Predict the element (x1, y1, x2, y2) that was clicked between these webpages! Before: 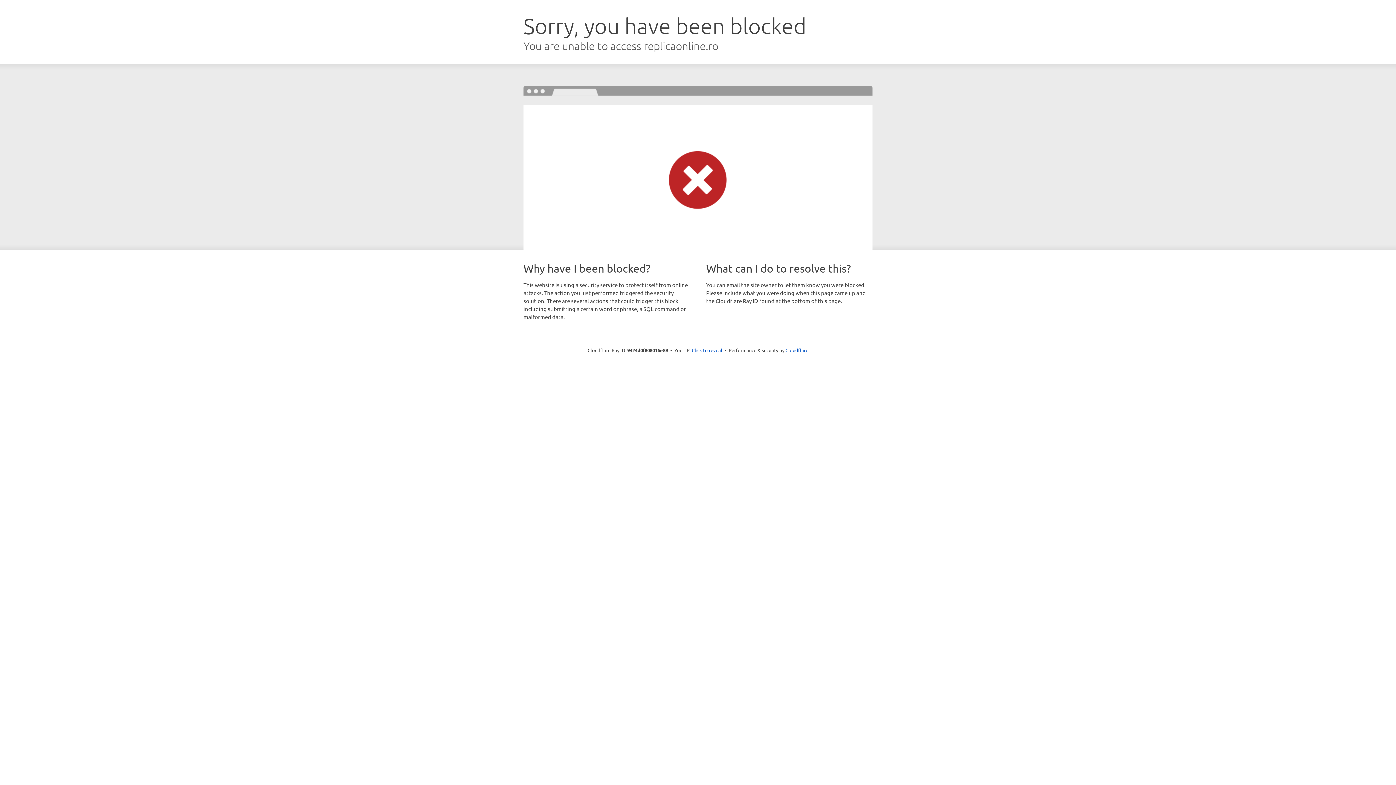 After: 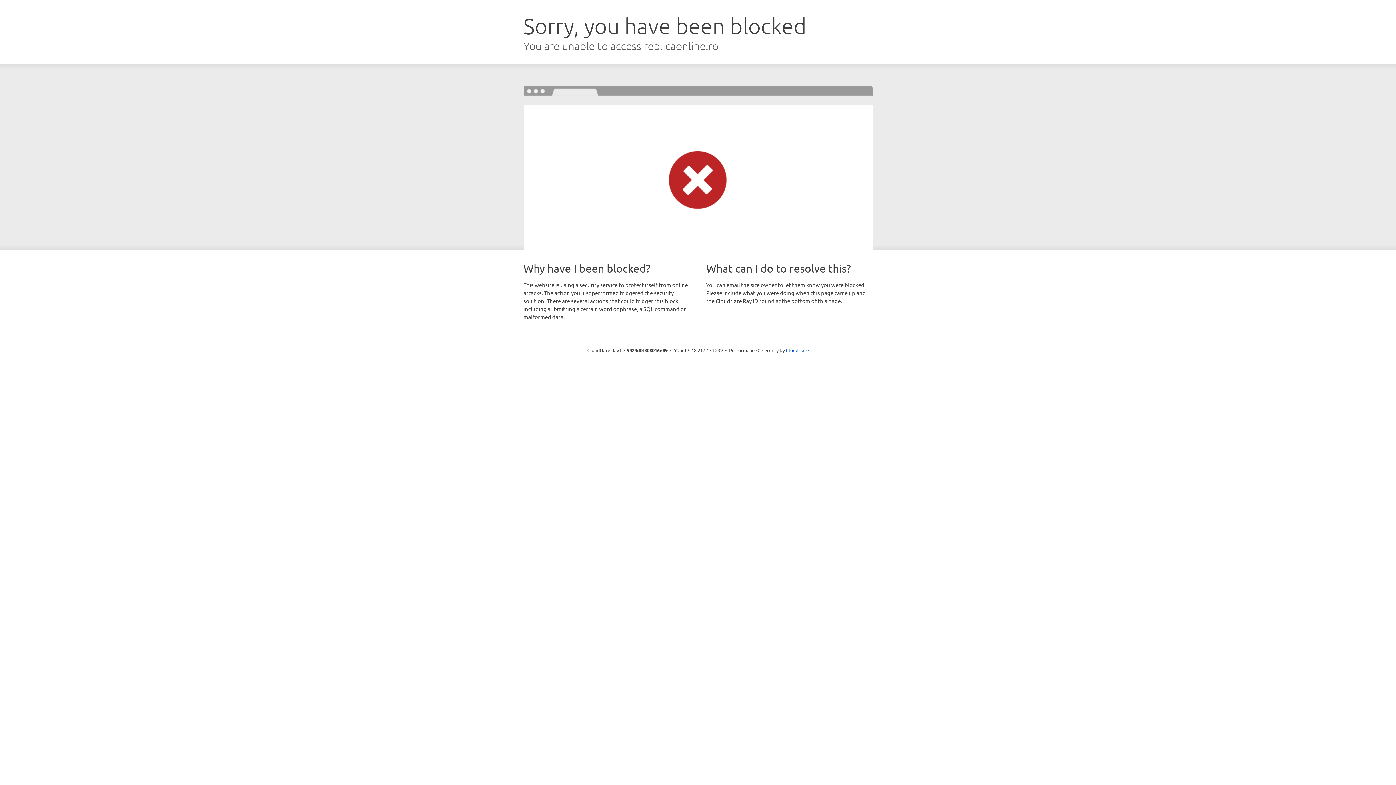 Action: bbox: (692, 346, 722, 353) label: Click to reveal